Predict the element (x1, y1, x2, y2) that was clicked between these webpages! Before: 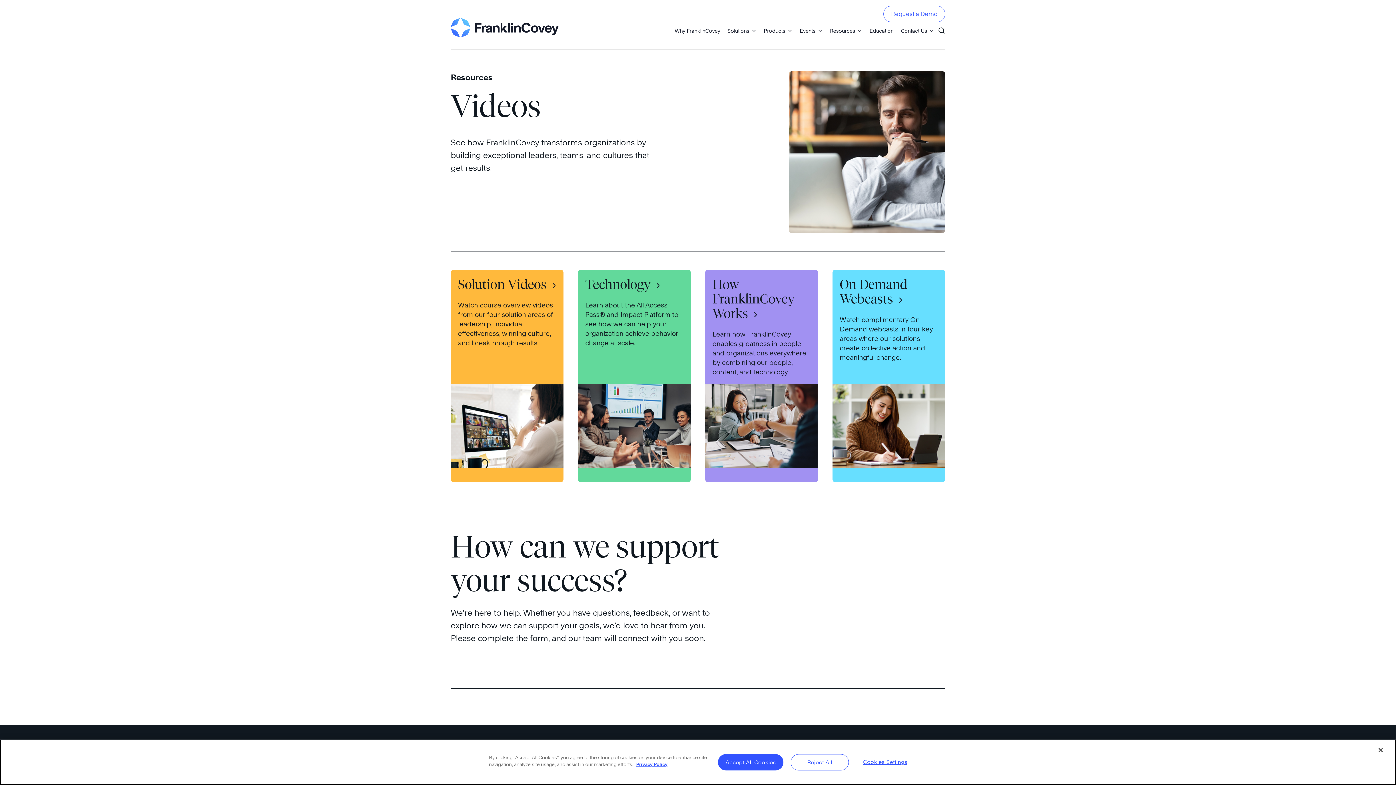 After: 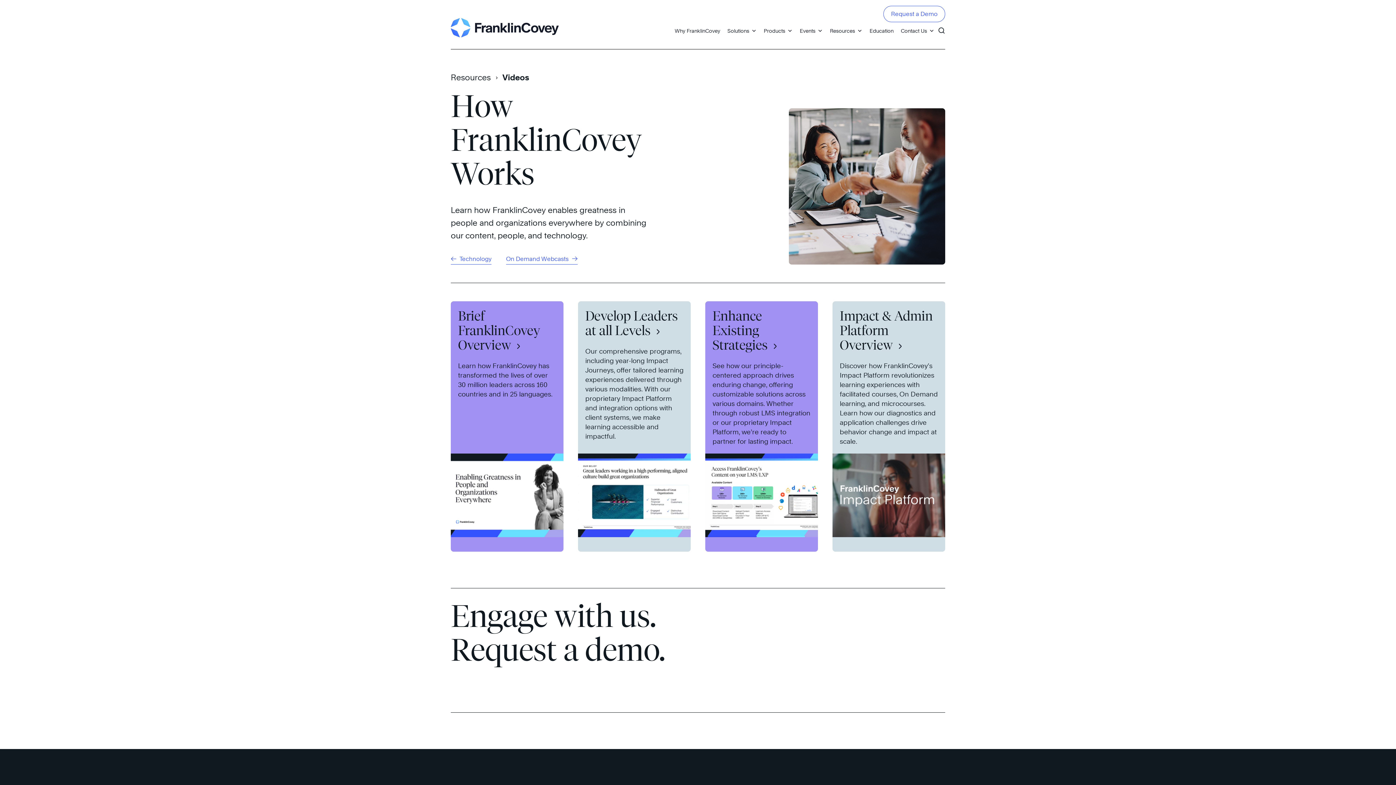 Action: label: How FranklinCovey Works 
Learn how FranklinCovey enables greatness in people and organizations everywhere by combining our people, content, and technology. bbox: (705, 269, 818, 482)